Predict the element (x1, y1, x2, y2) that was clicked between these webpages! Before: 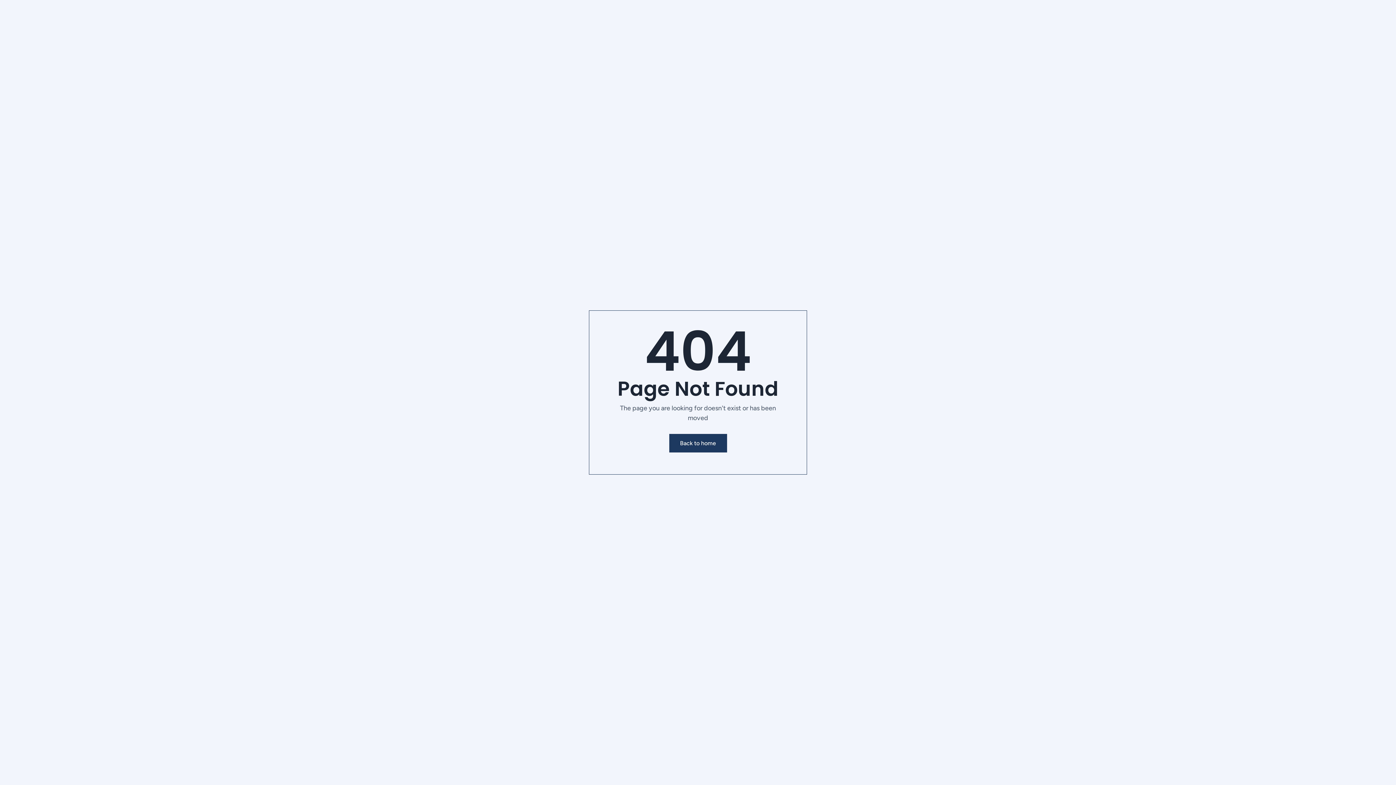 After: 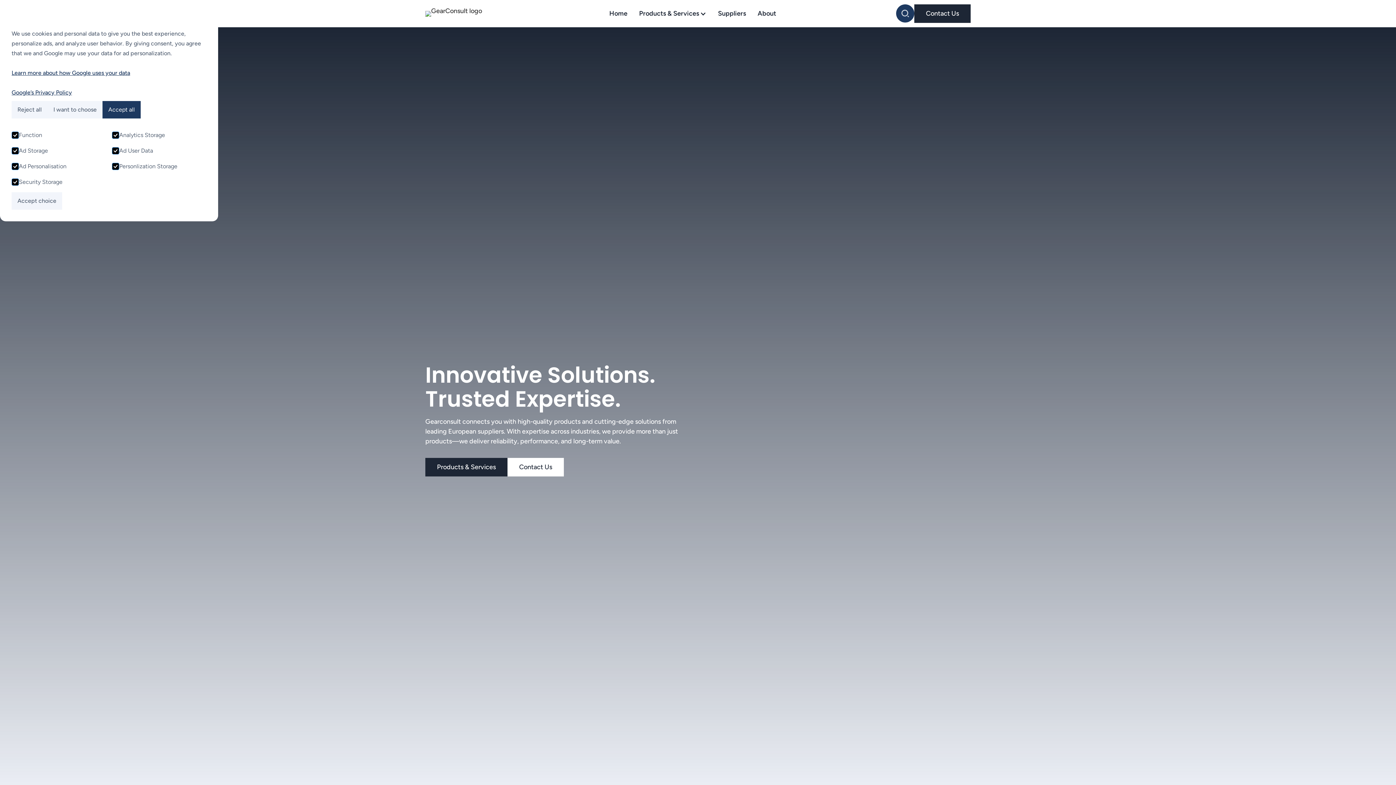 Action: bbox: (669, 434, 727, 452) label: Back to home